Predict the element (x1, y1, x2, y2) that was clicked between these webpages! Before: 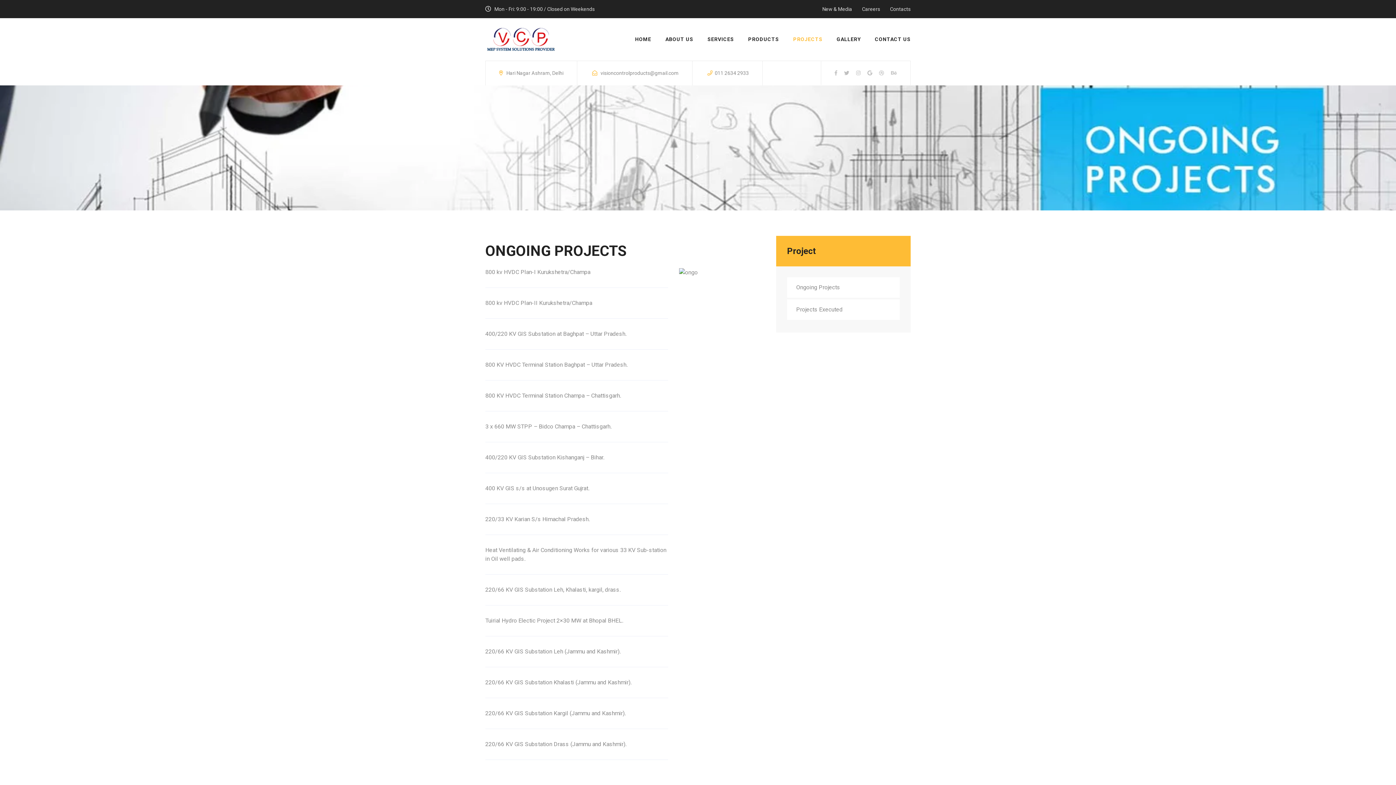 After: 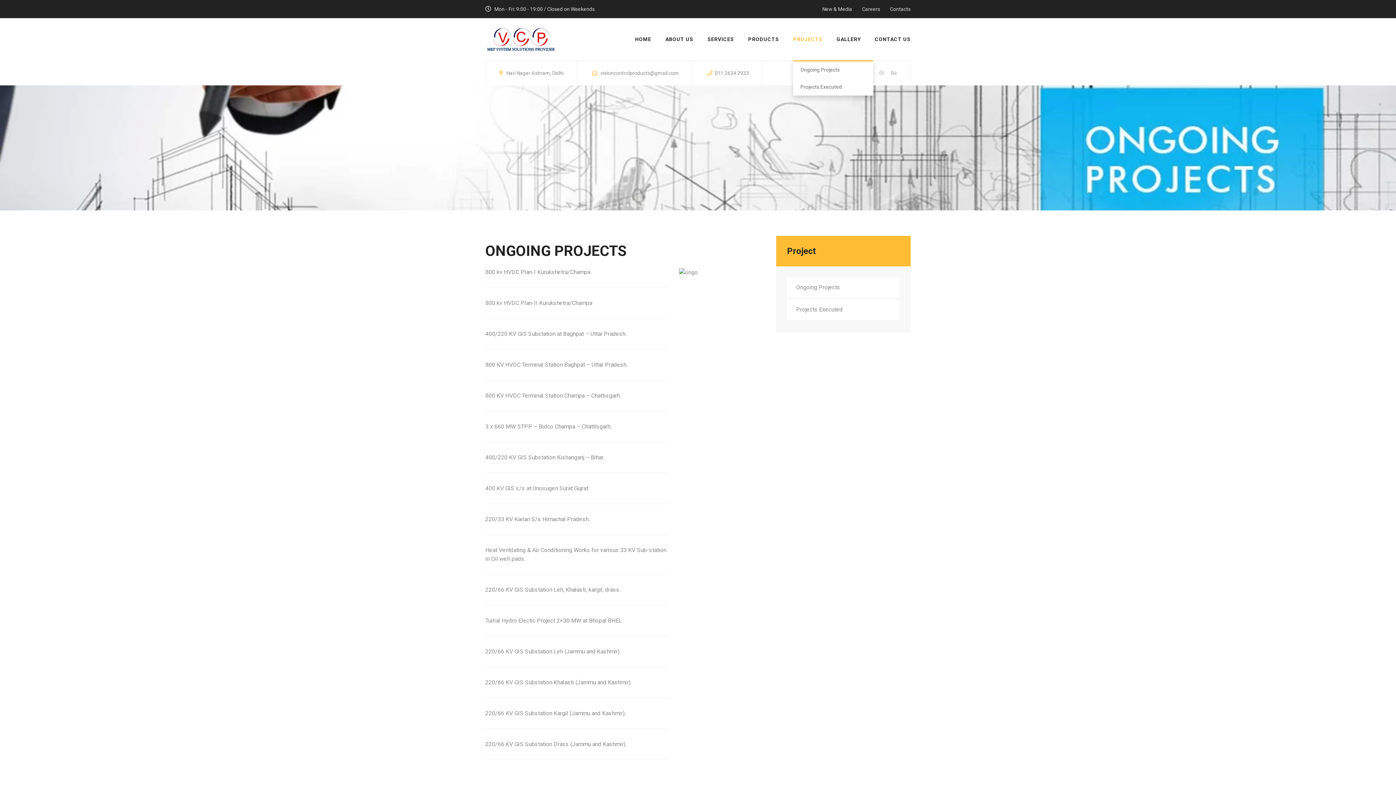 Action: label: PROJECTS bbox: (793, 18, 822, 60)